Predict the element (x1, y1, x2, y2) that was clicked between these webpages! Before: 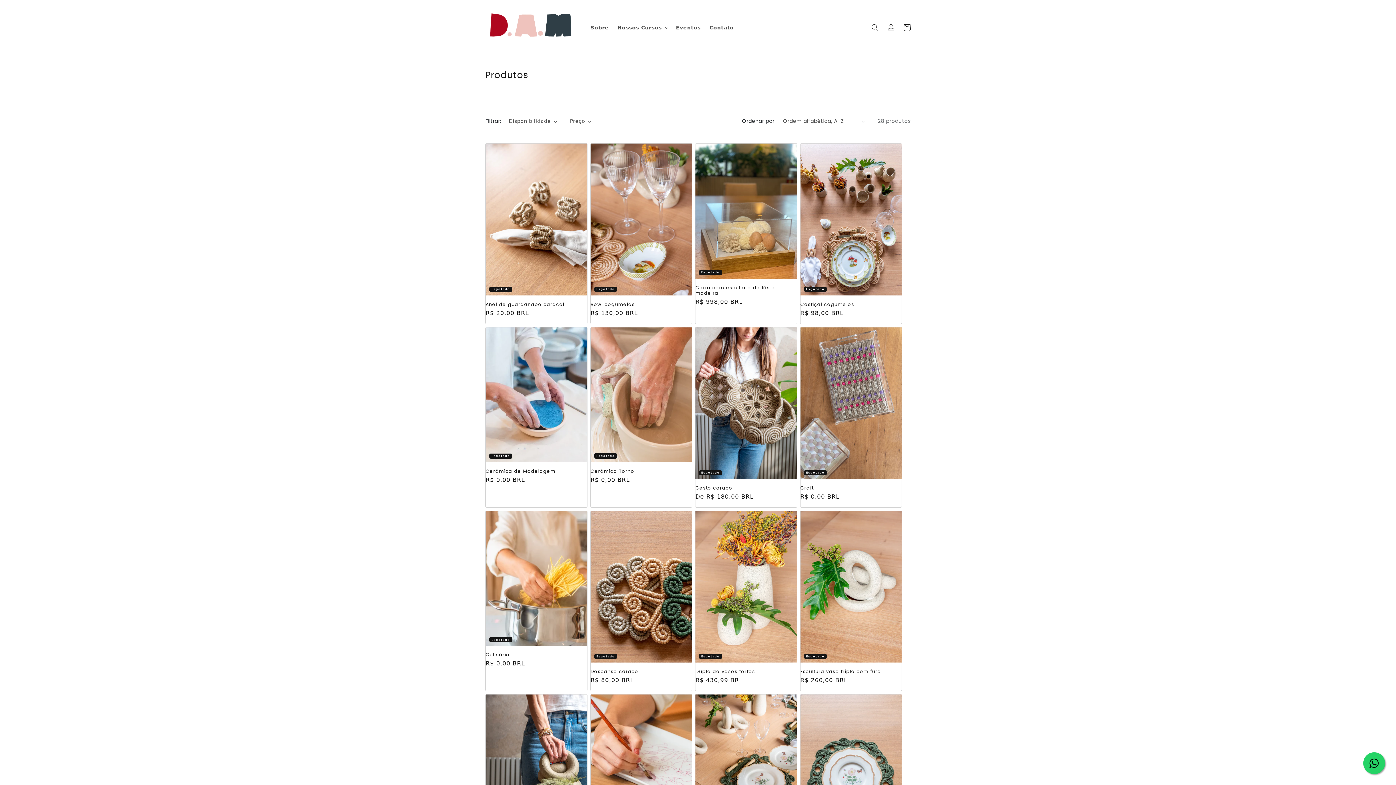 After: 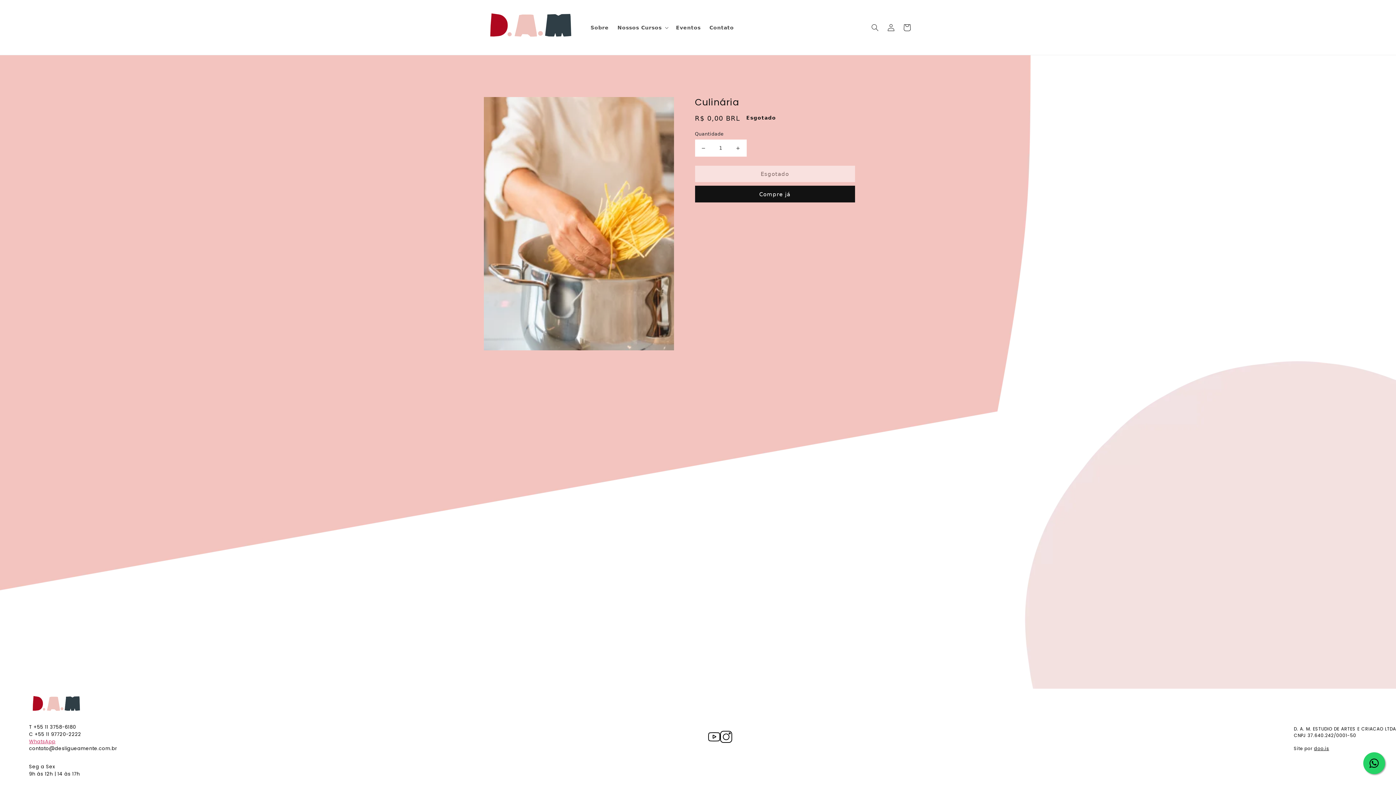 Action: bbox: (485, 652, 587, 657) label: Culinária